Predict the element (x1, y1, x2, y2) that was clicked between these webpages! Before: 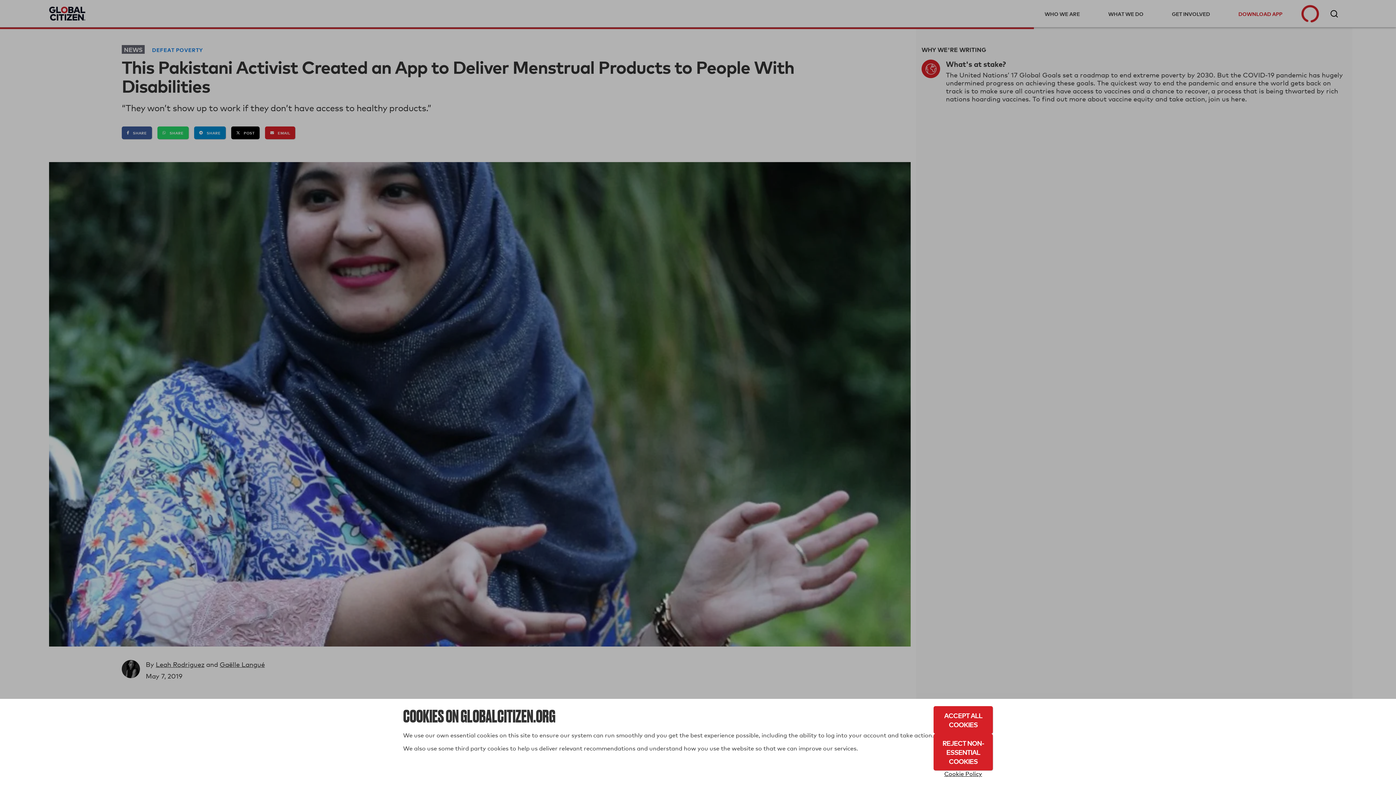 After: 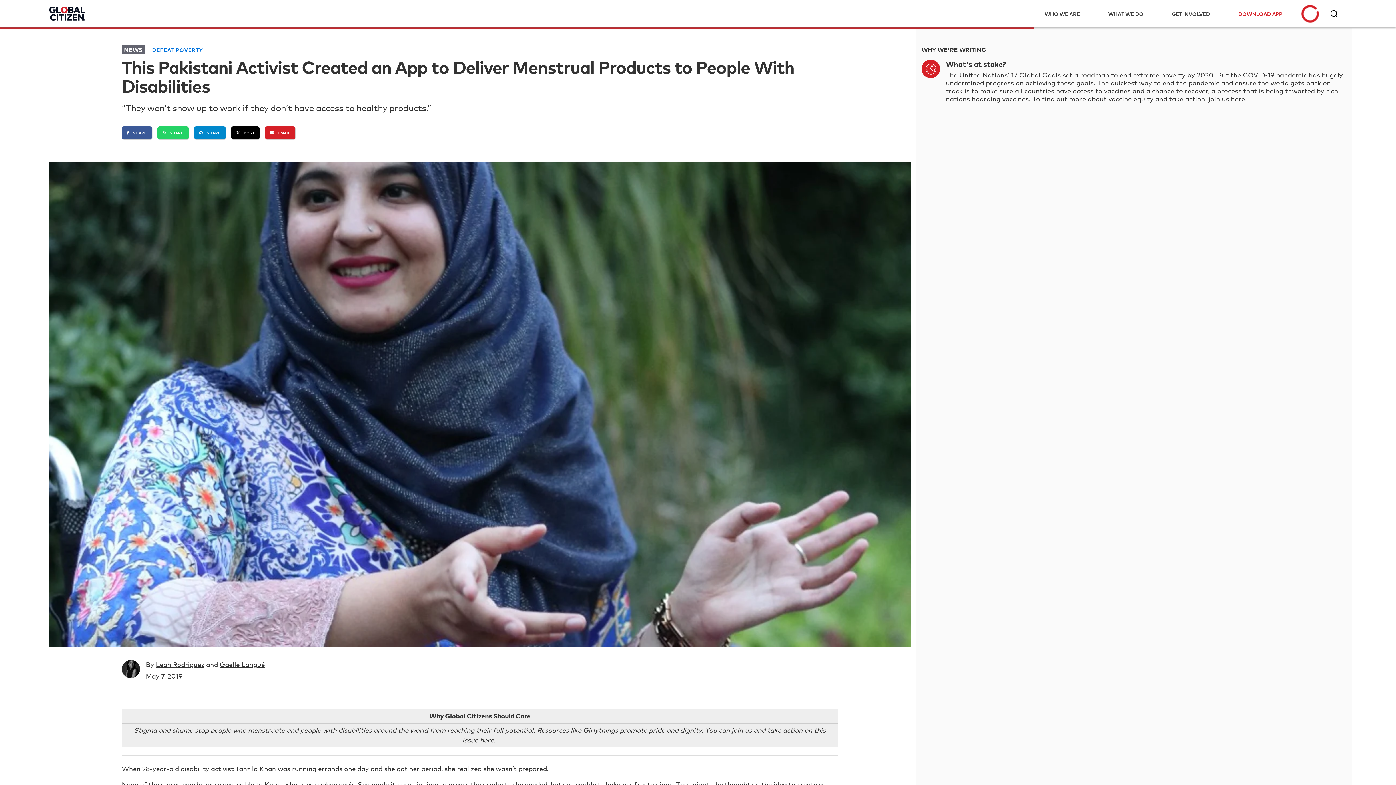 Action: bbox: (933, 734, 993, 770) label: Reject Non-Essential Cookies